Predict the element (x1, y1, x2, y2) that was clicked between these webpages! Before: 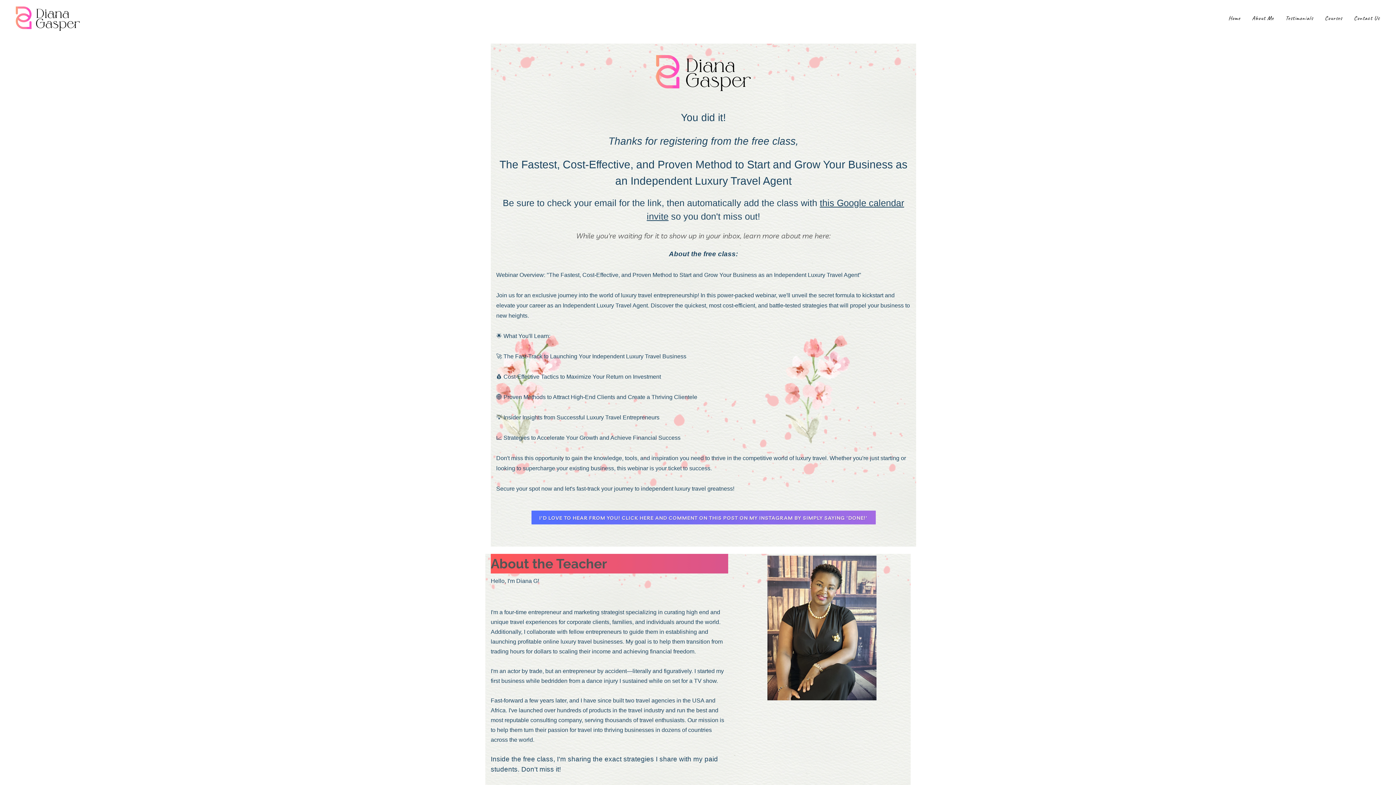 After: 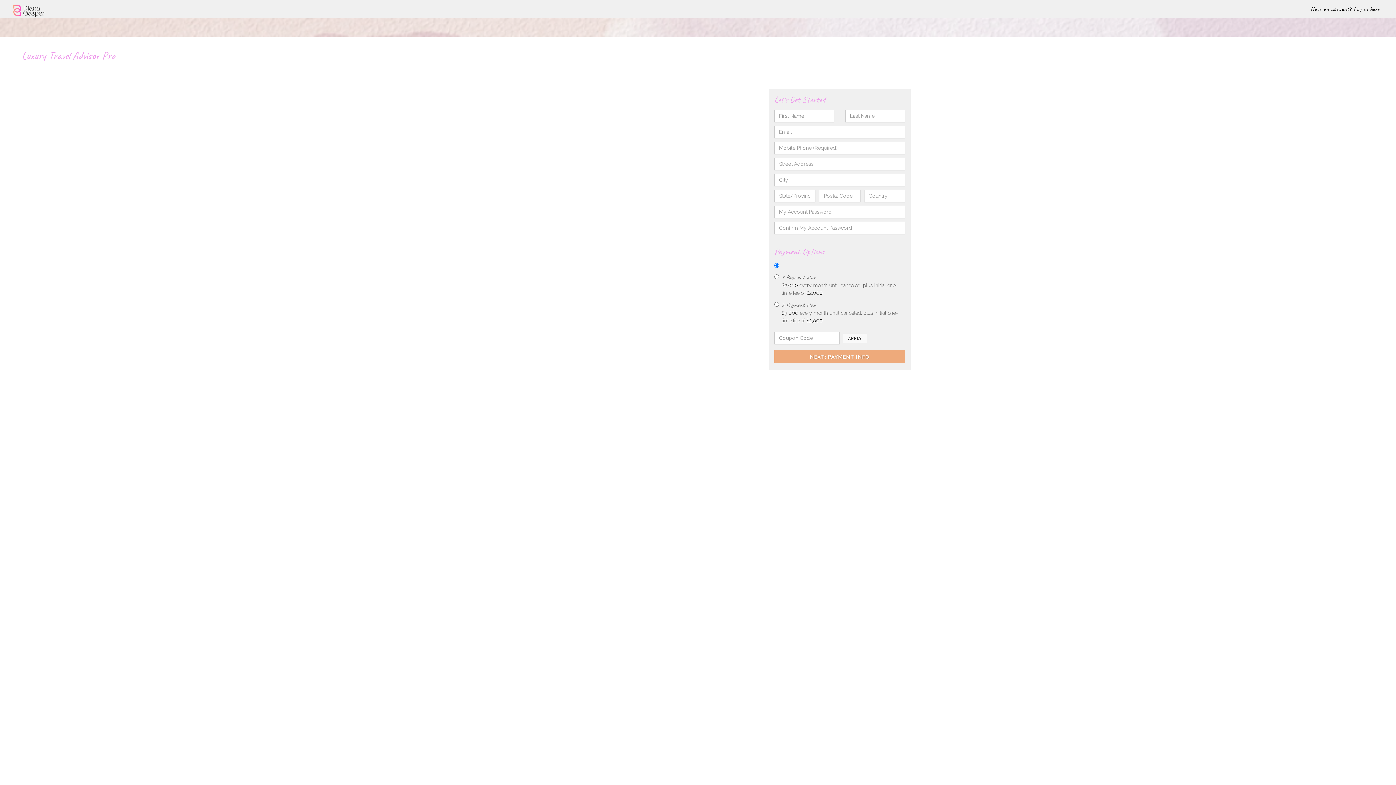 Action: bbox: (1319, 0, 1348, 36) label: Courses